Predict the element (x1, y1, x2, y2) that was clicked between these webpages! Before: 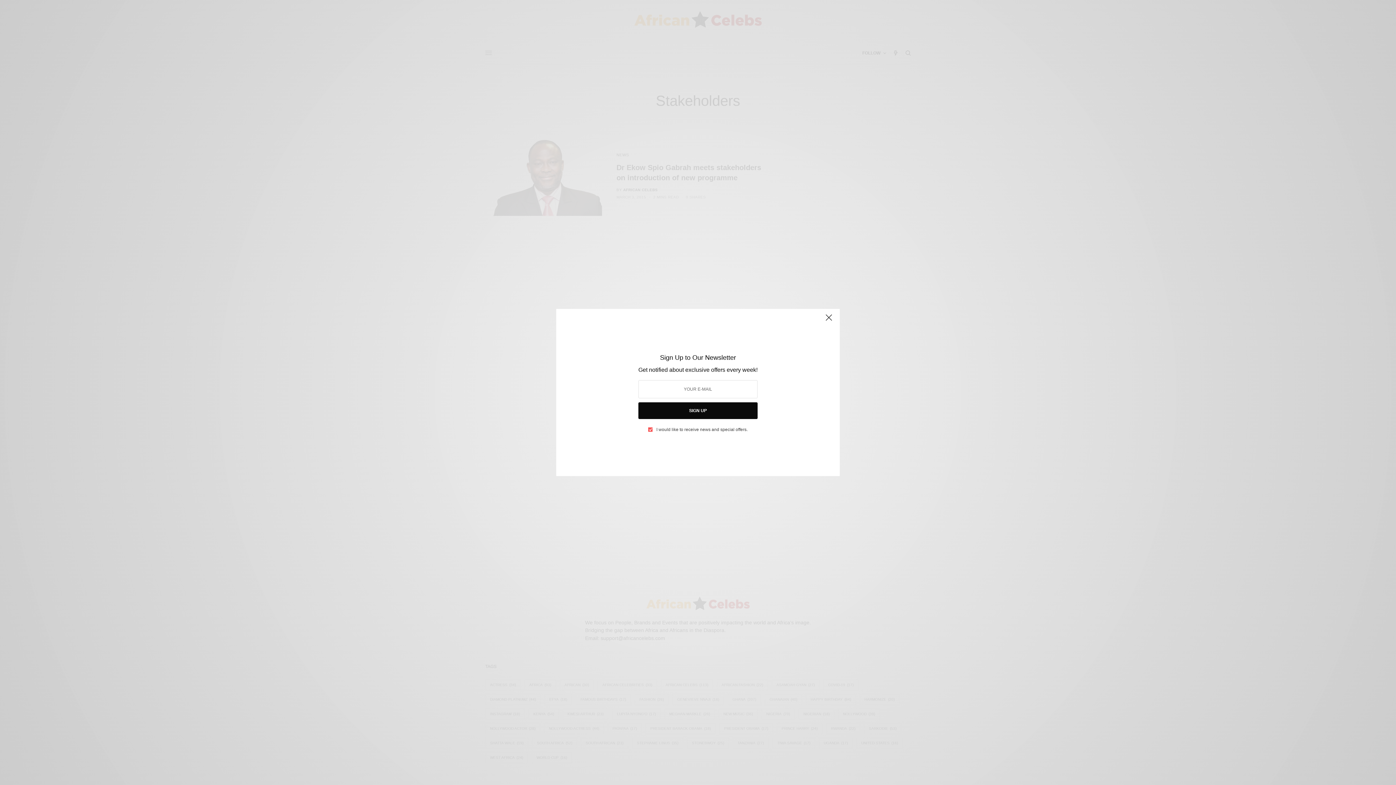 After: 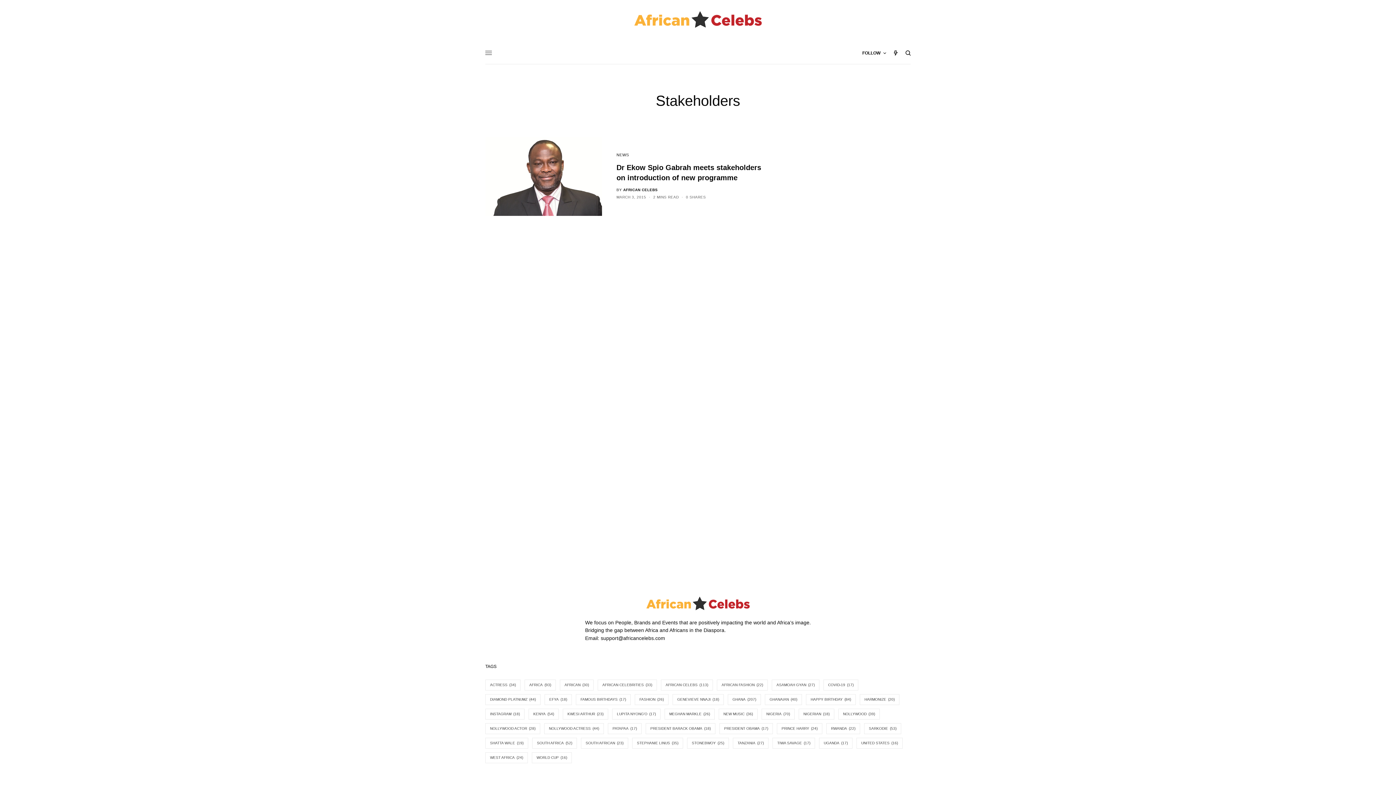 Action: bbox: (817, 316, 830, 330)